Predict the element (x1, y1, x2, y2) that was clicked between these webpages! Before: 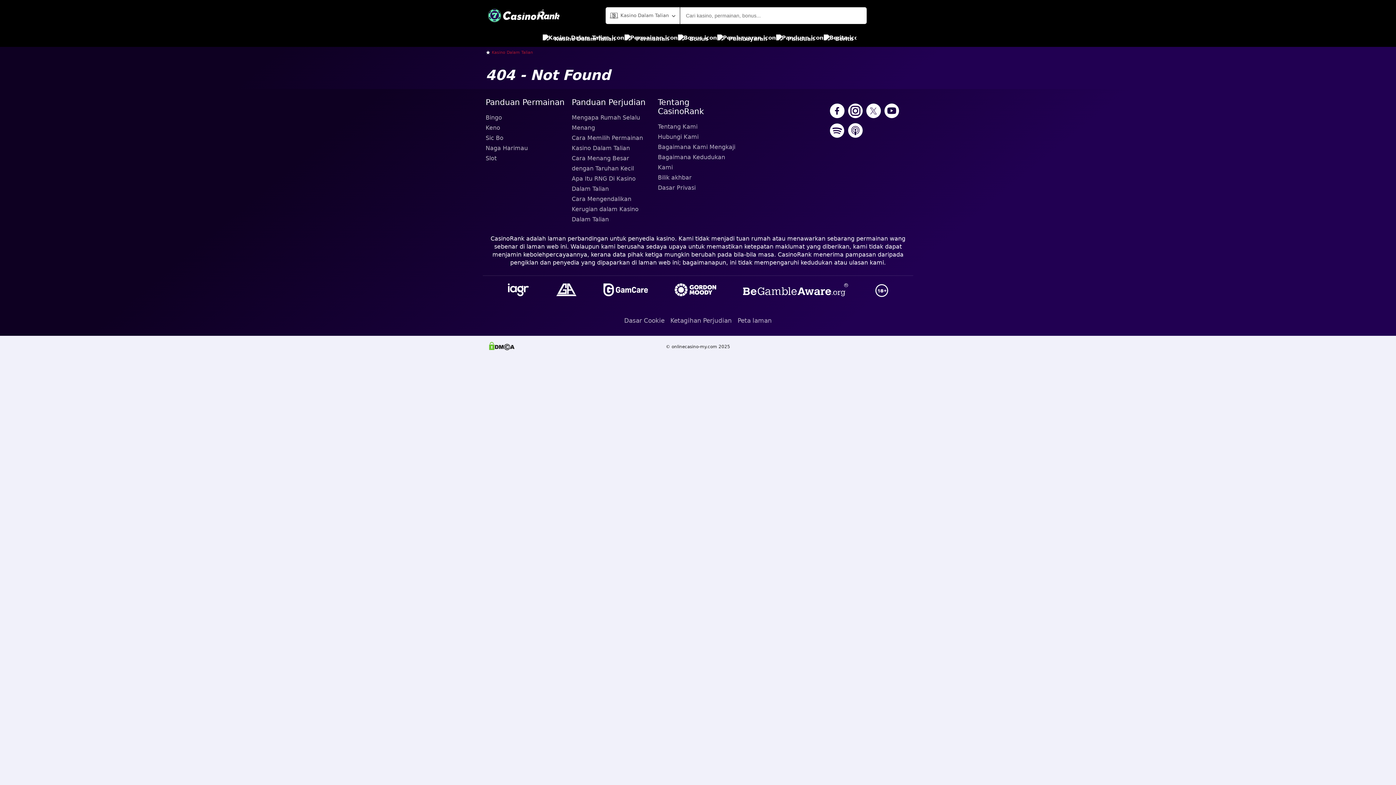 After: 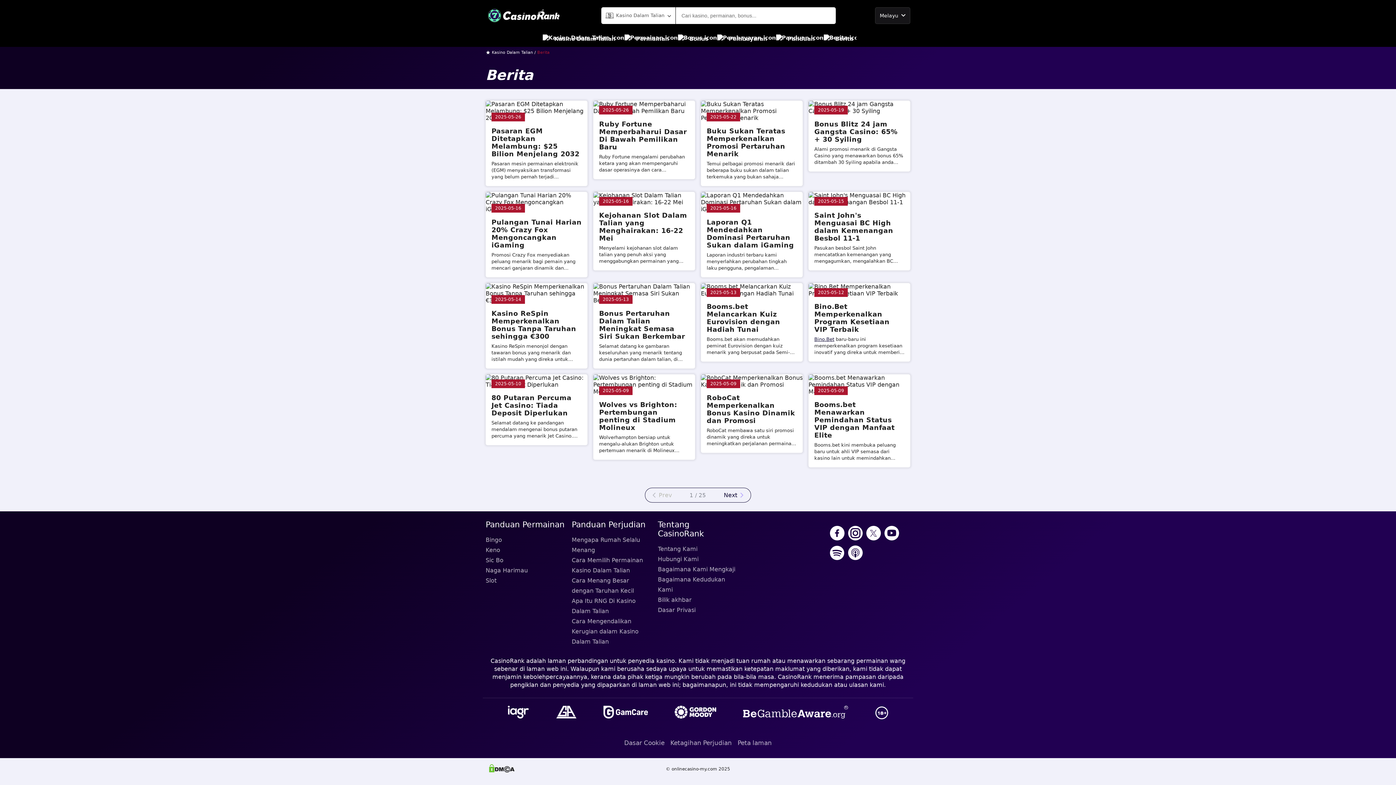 Action: label: Berita bbox: (823, 30, 853, 46)